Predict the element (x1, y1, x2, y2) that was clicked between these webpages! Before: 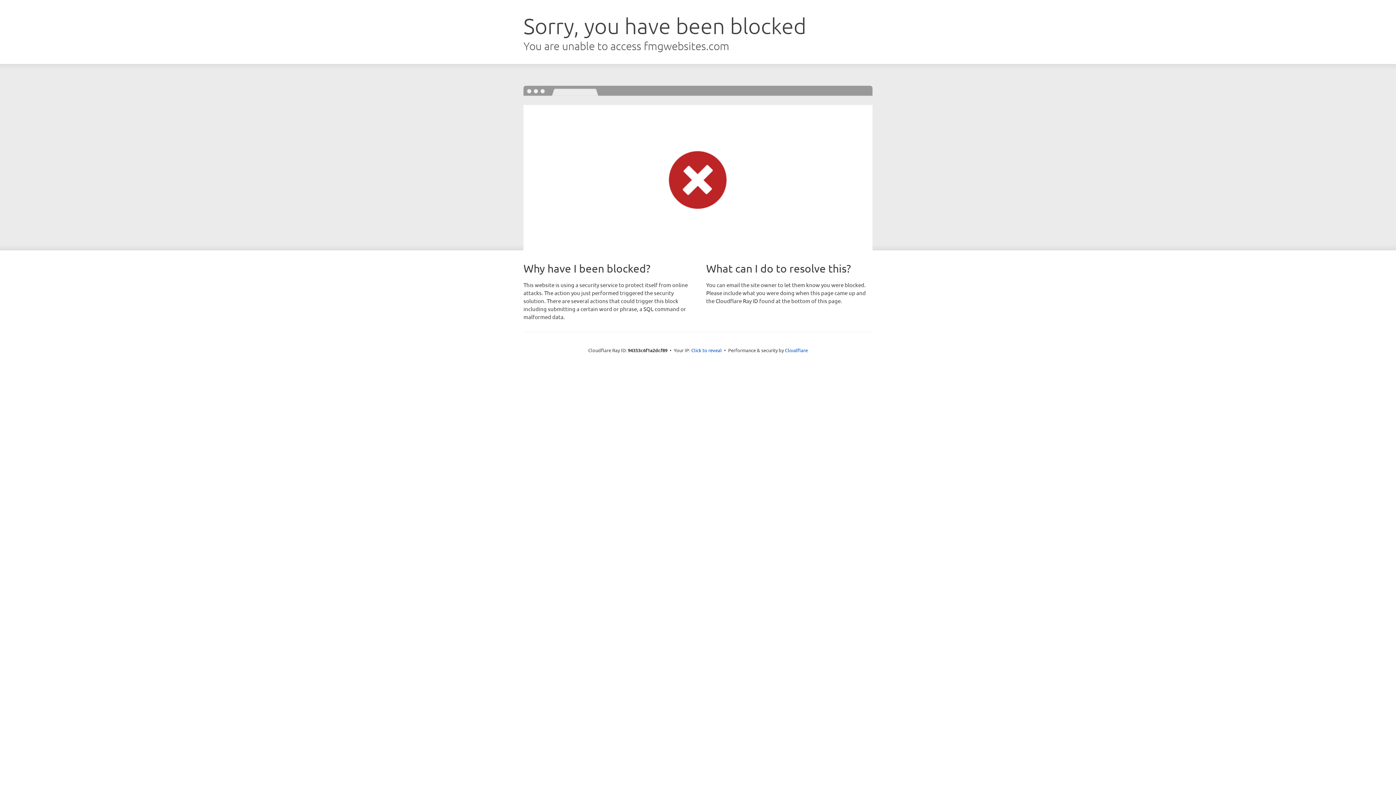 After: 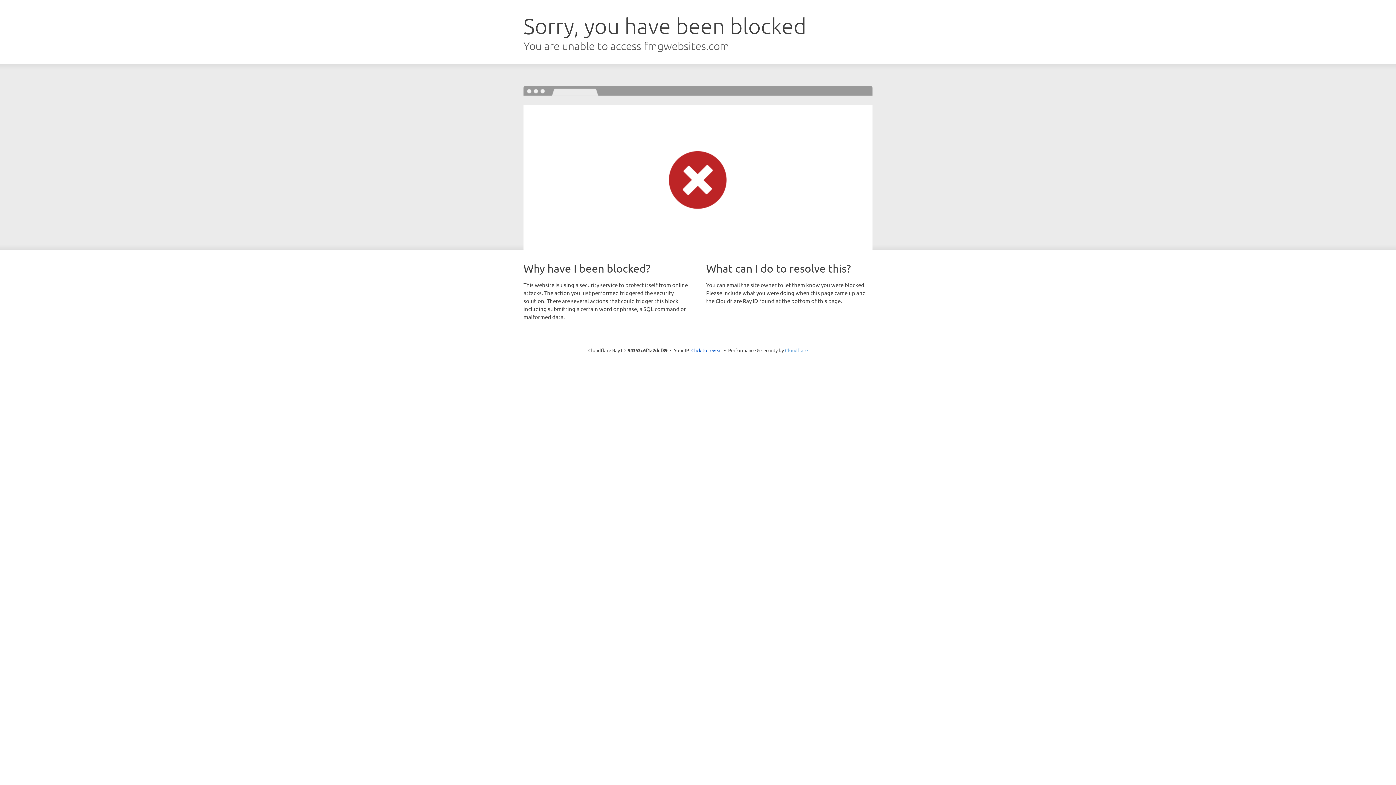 Action: bbox: (785, 347, 808, 353) label: Cloudflare